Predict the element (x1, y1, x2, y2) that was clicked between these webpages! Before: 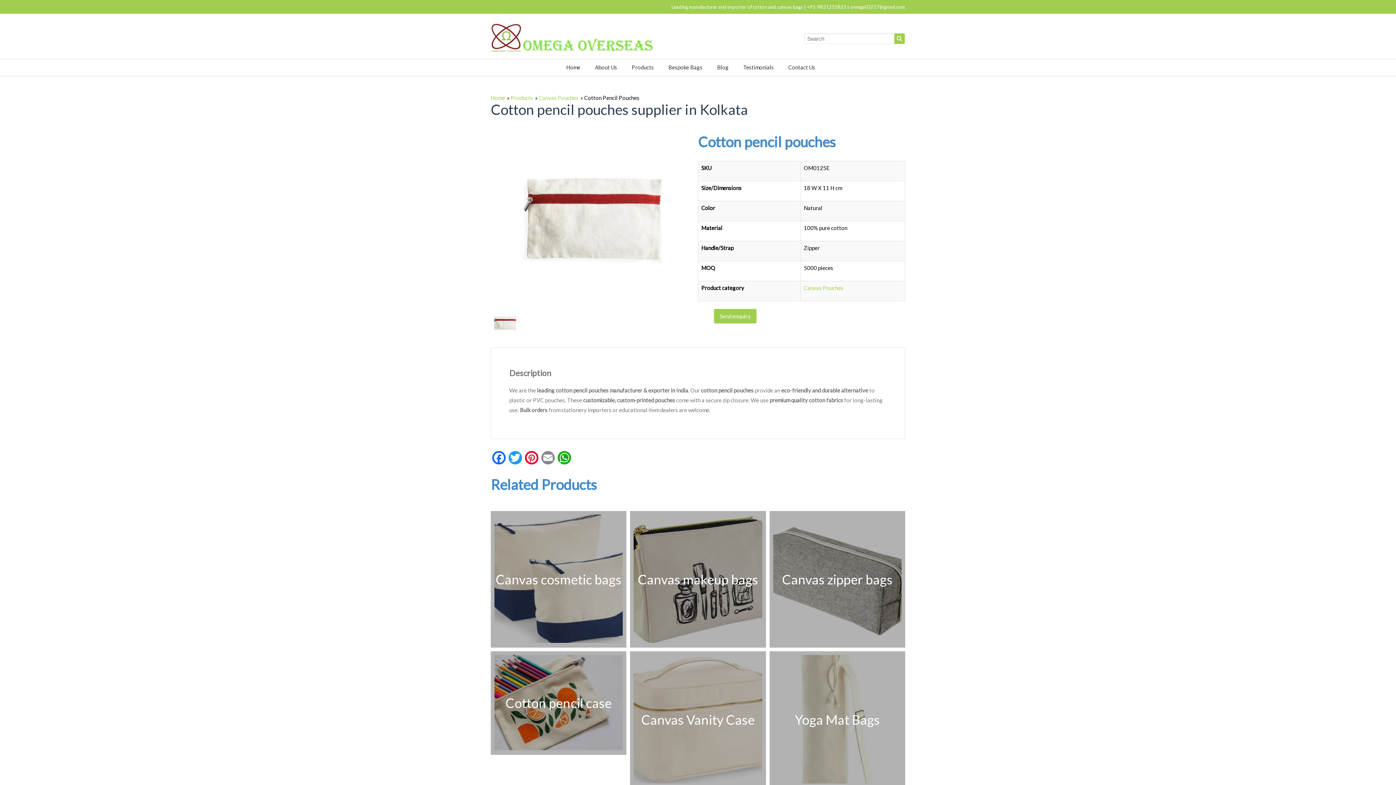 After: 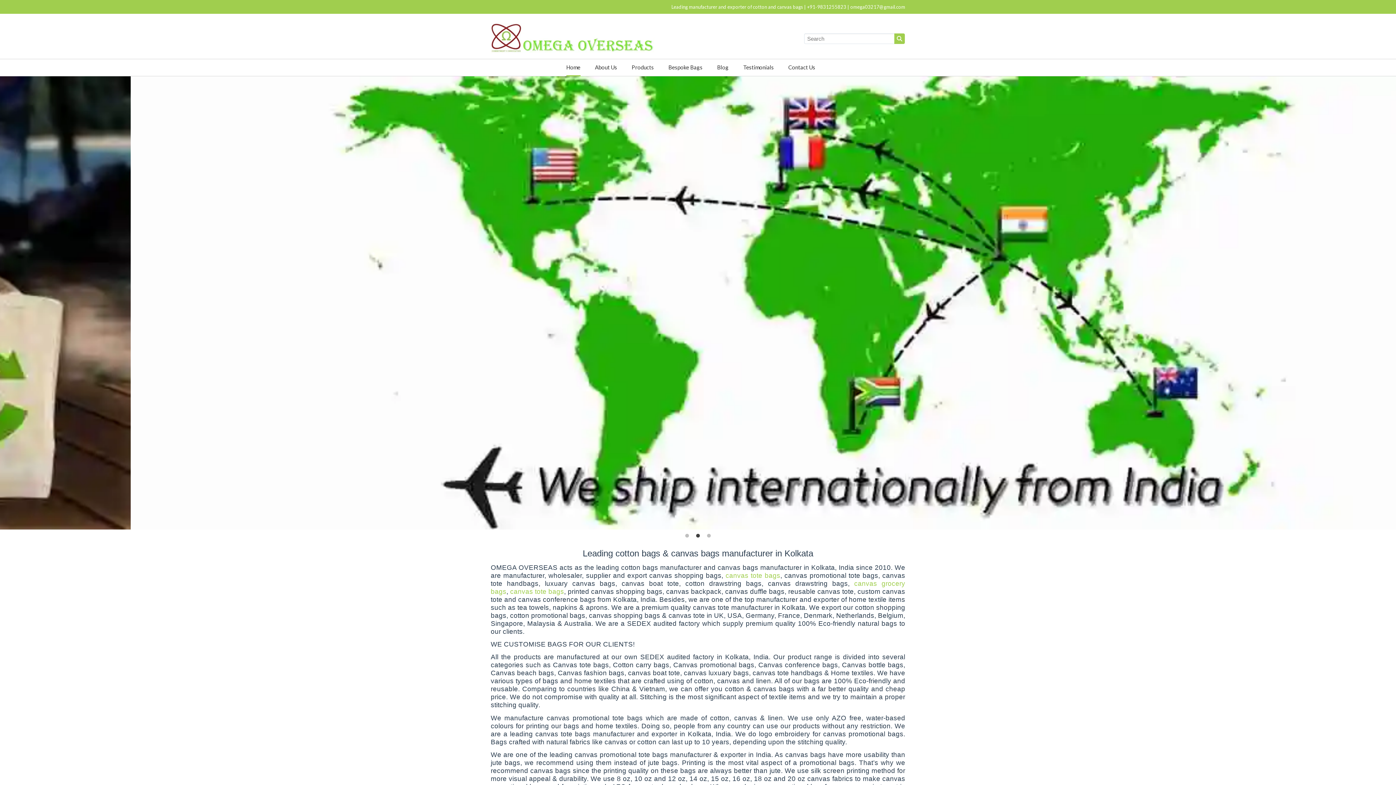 Action: bbox: (490, 94, 505, 101) label: Home